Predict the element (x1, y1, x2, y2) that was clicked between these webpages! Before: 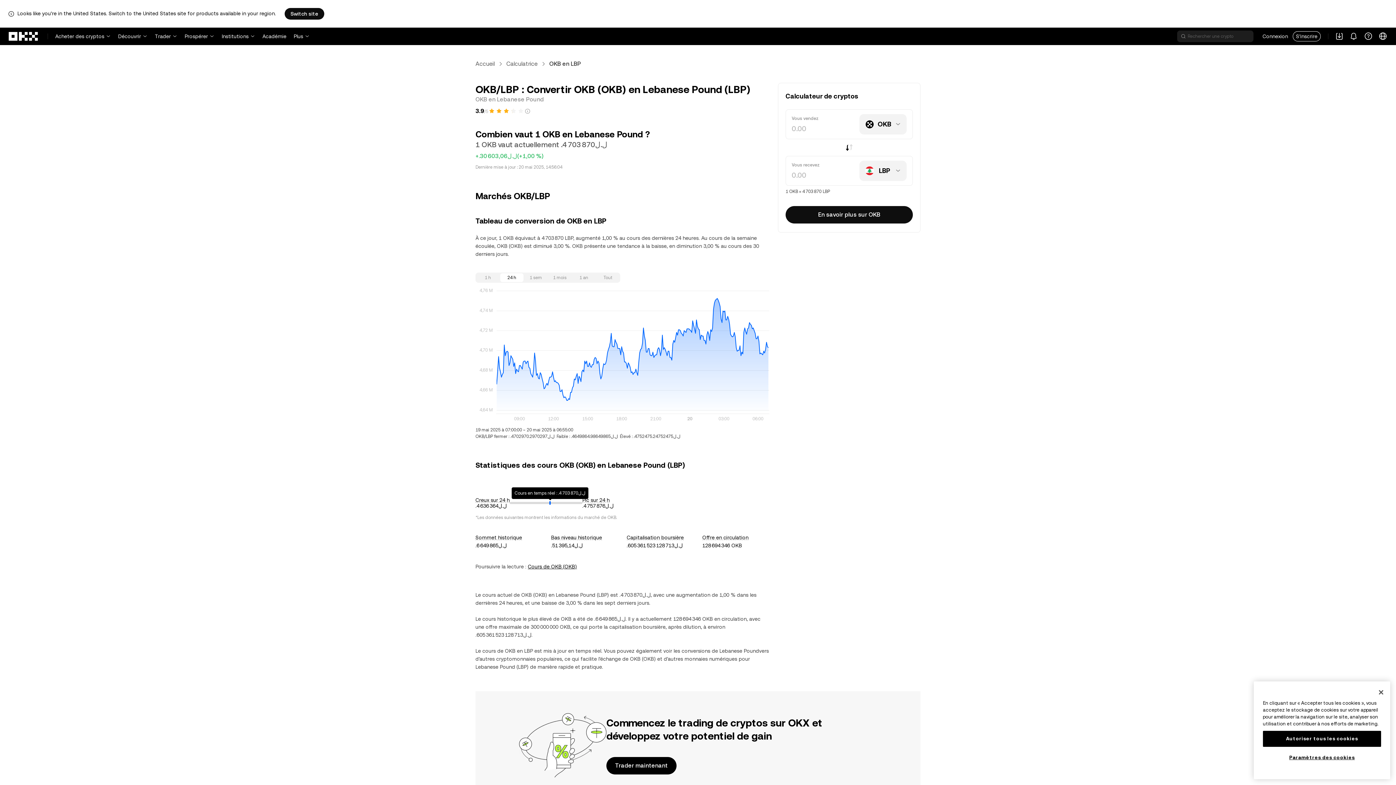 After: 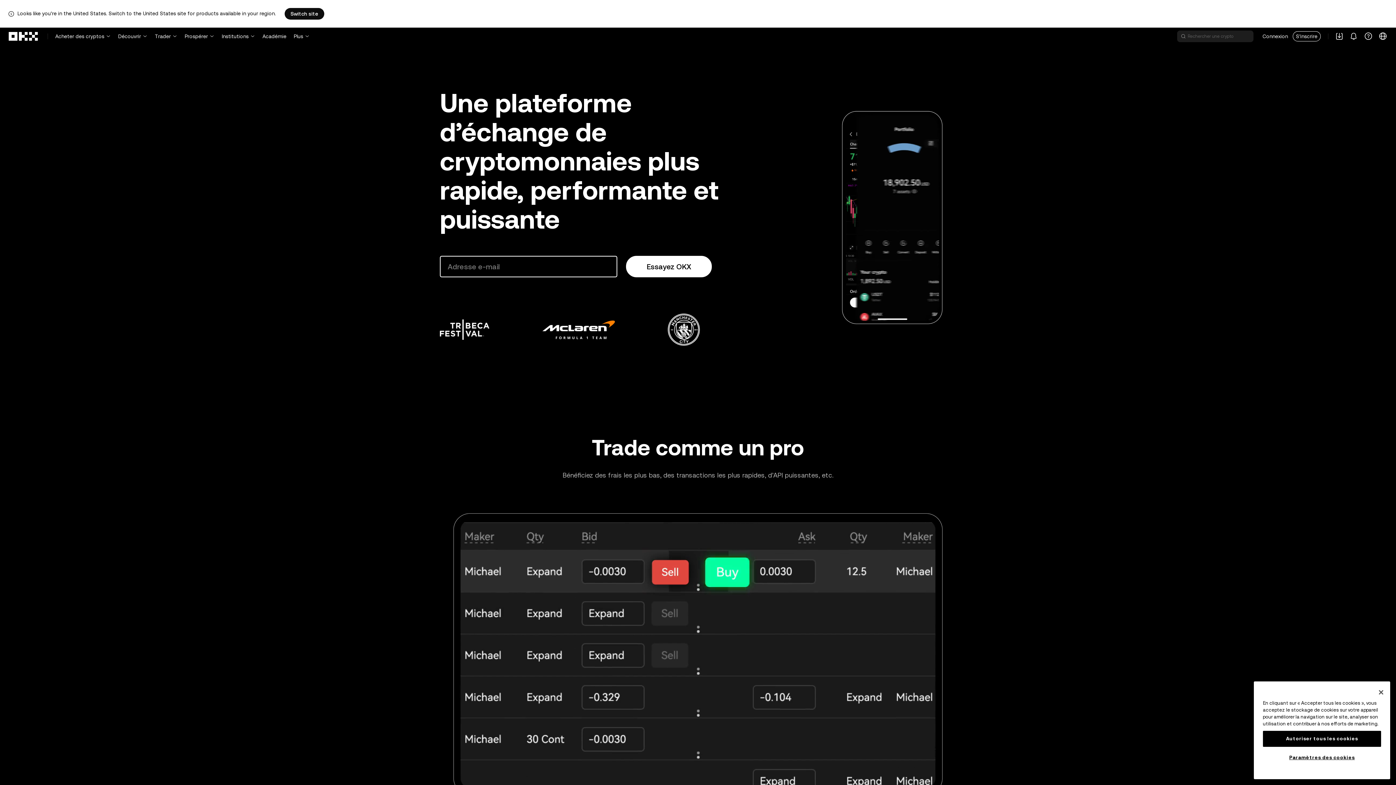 Action: label: Accueil bbox: (475, 60, 494, 67)